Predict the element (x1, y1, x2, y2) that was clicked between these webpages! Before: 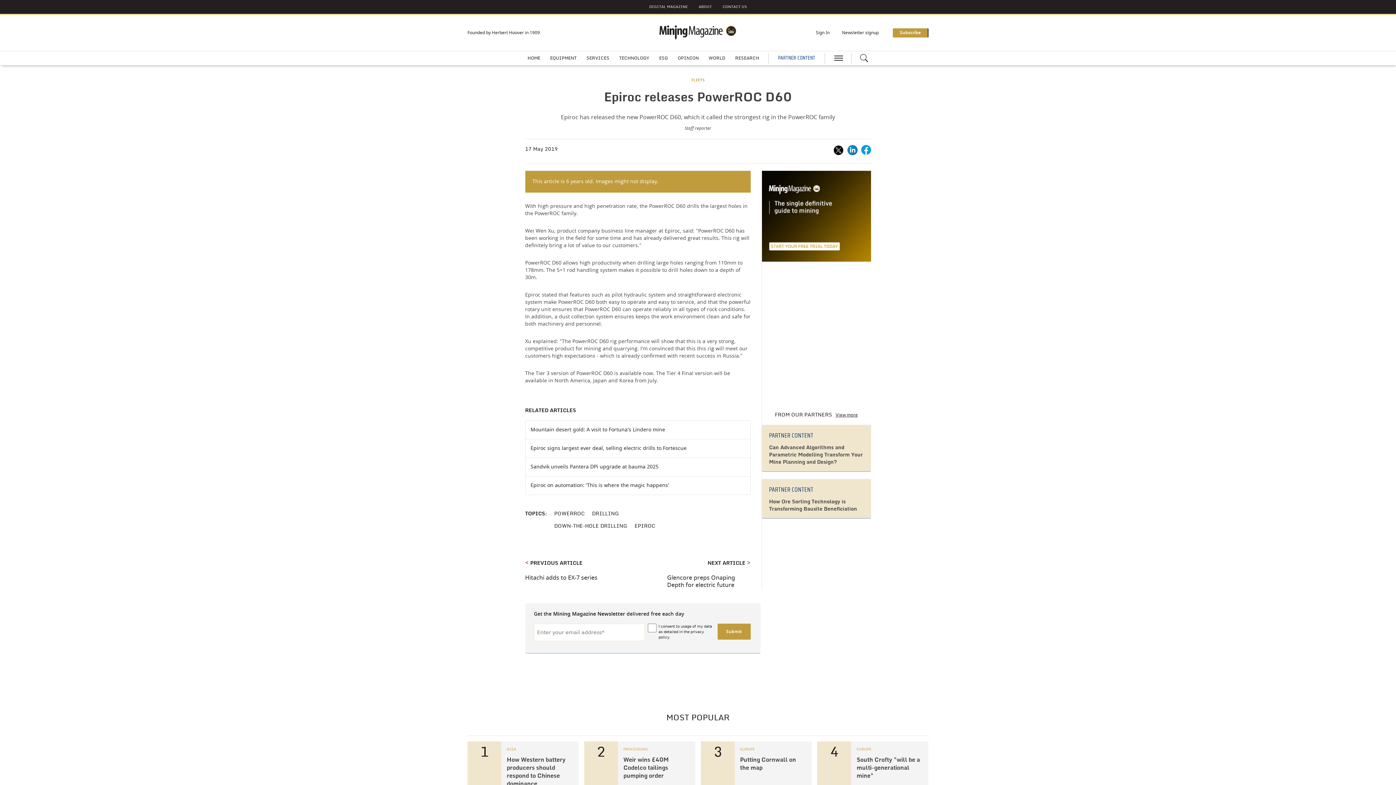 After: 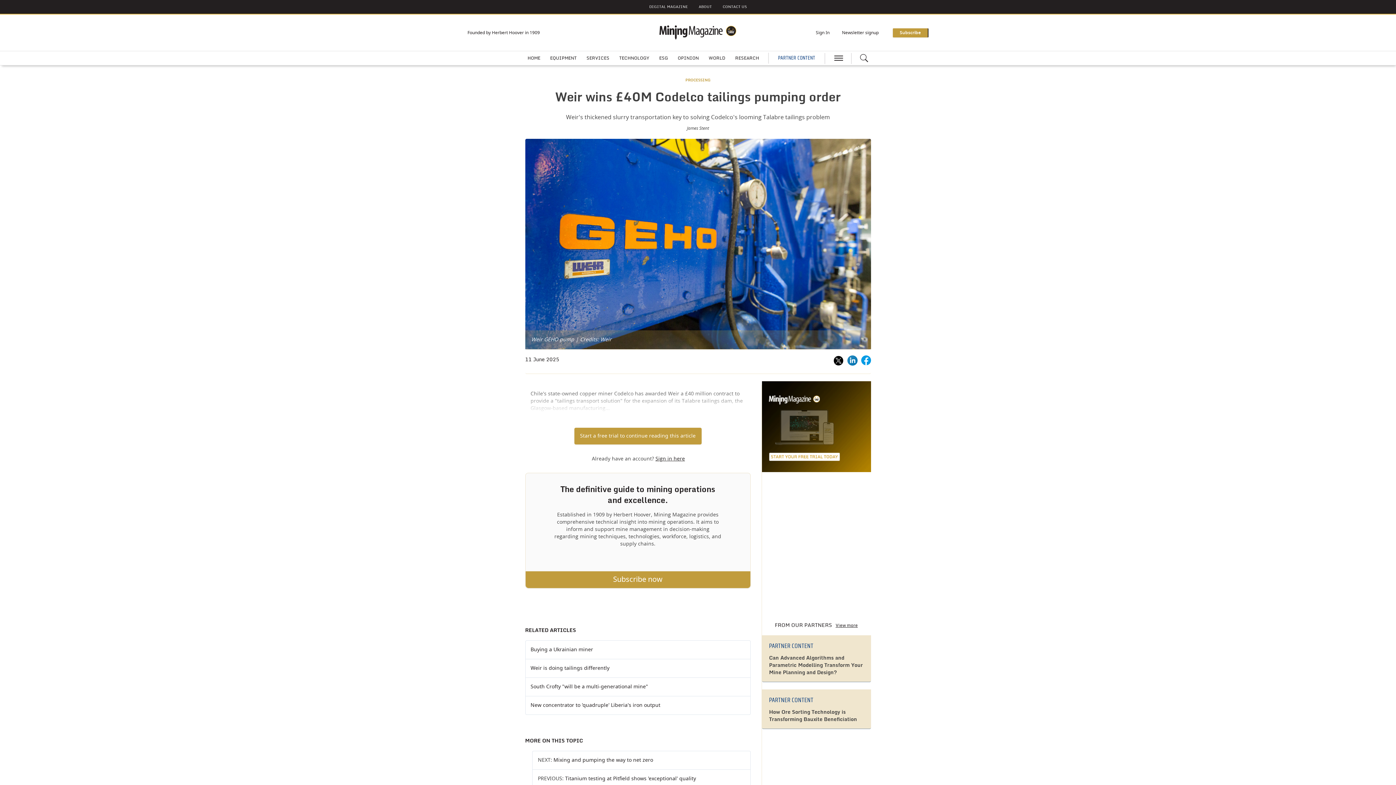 Action: bbox: (623, 757, 669, 779) label: Weir wins £40M Codelco tailings pumping order